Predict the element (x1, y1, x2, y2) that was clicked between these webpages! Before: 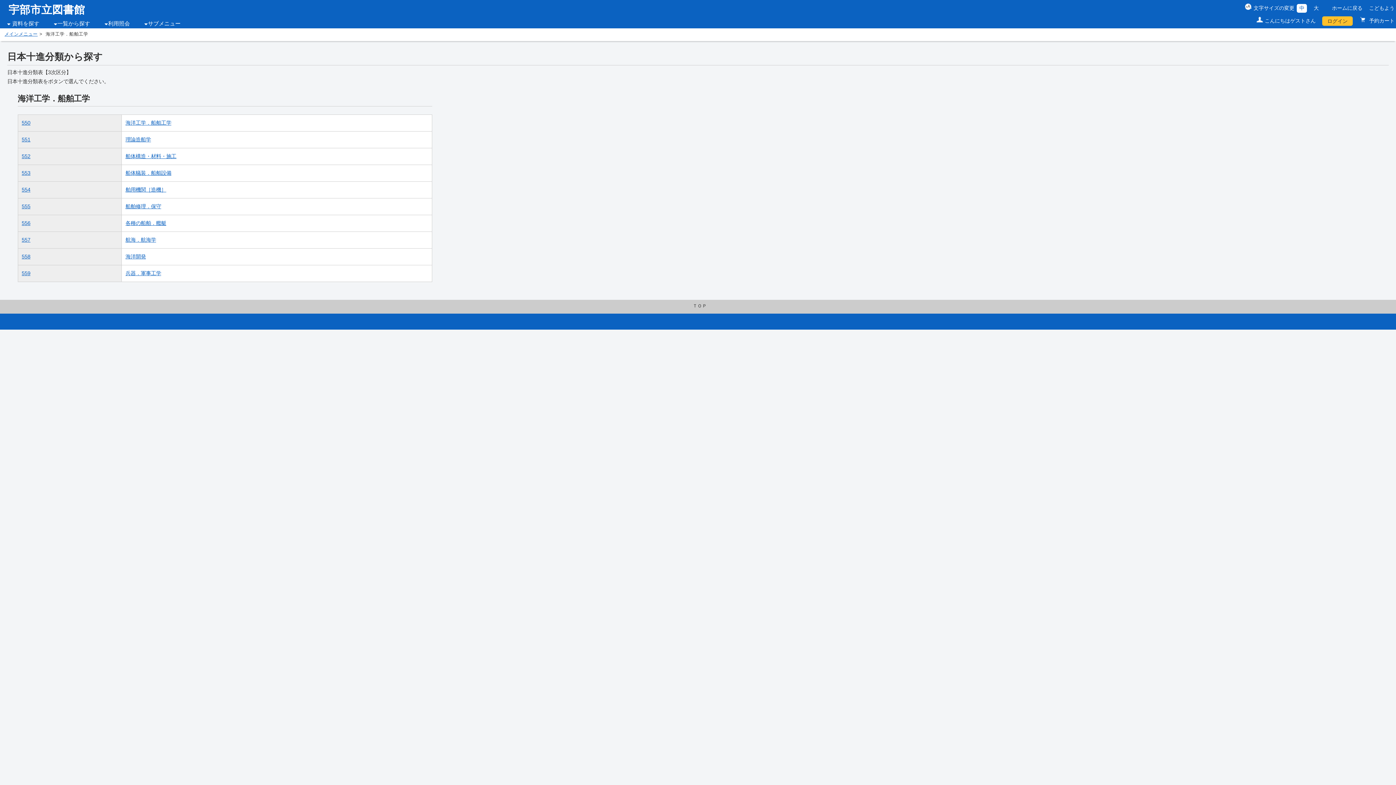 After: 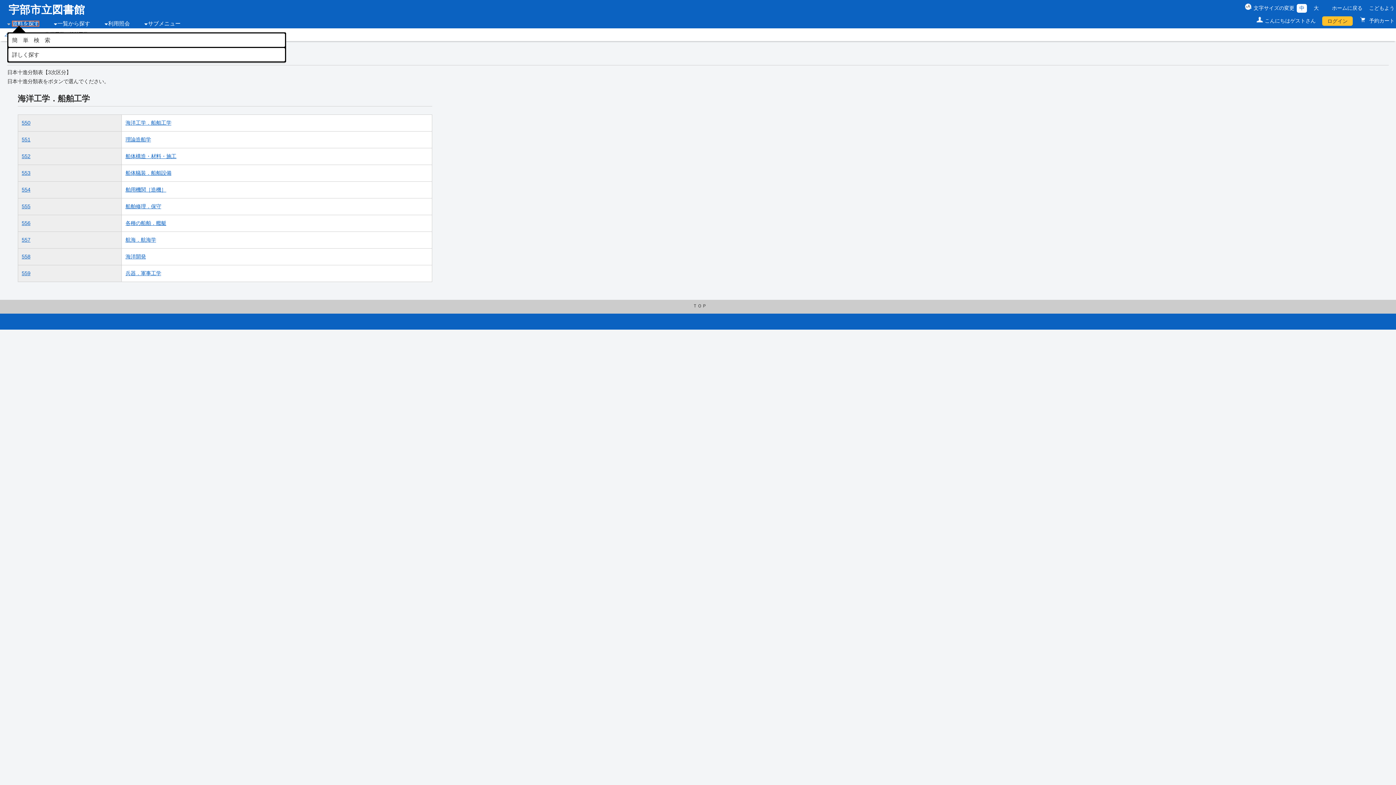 Action: bbox: (12, 20, 39, 26) label: 資料を探す